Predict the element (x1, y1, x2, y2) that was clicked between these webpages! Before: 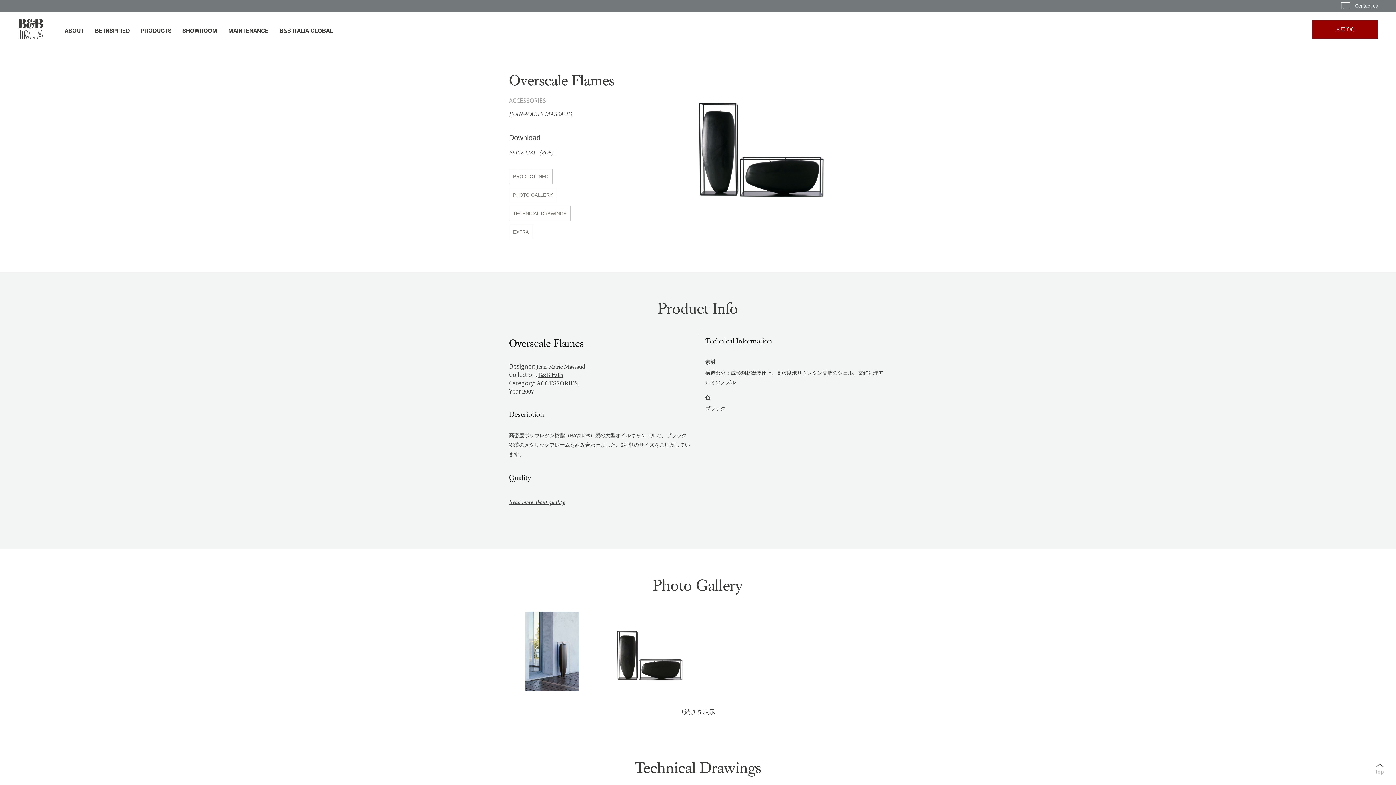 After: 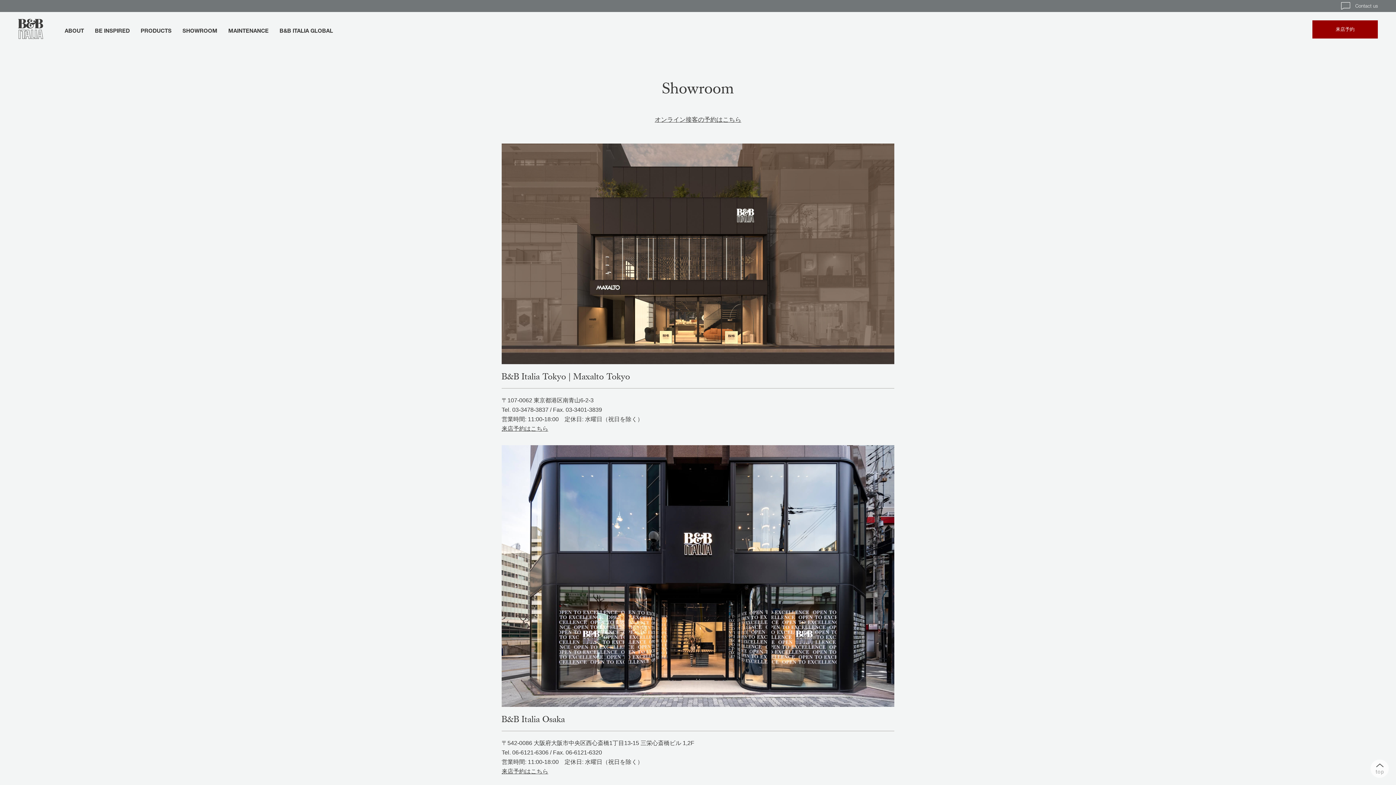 Action: label: SHOWROOM bbox: (182, 21, 217, 40)